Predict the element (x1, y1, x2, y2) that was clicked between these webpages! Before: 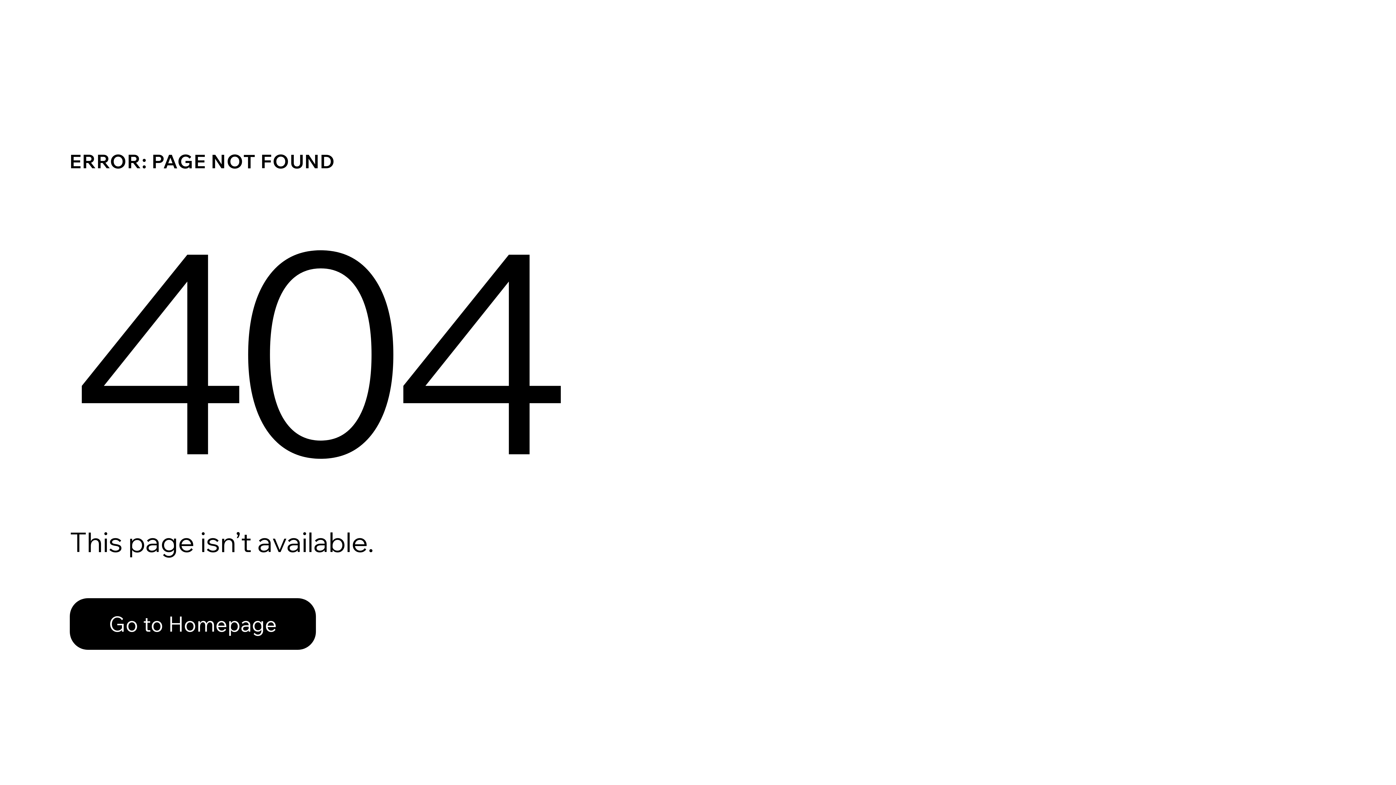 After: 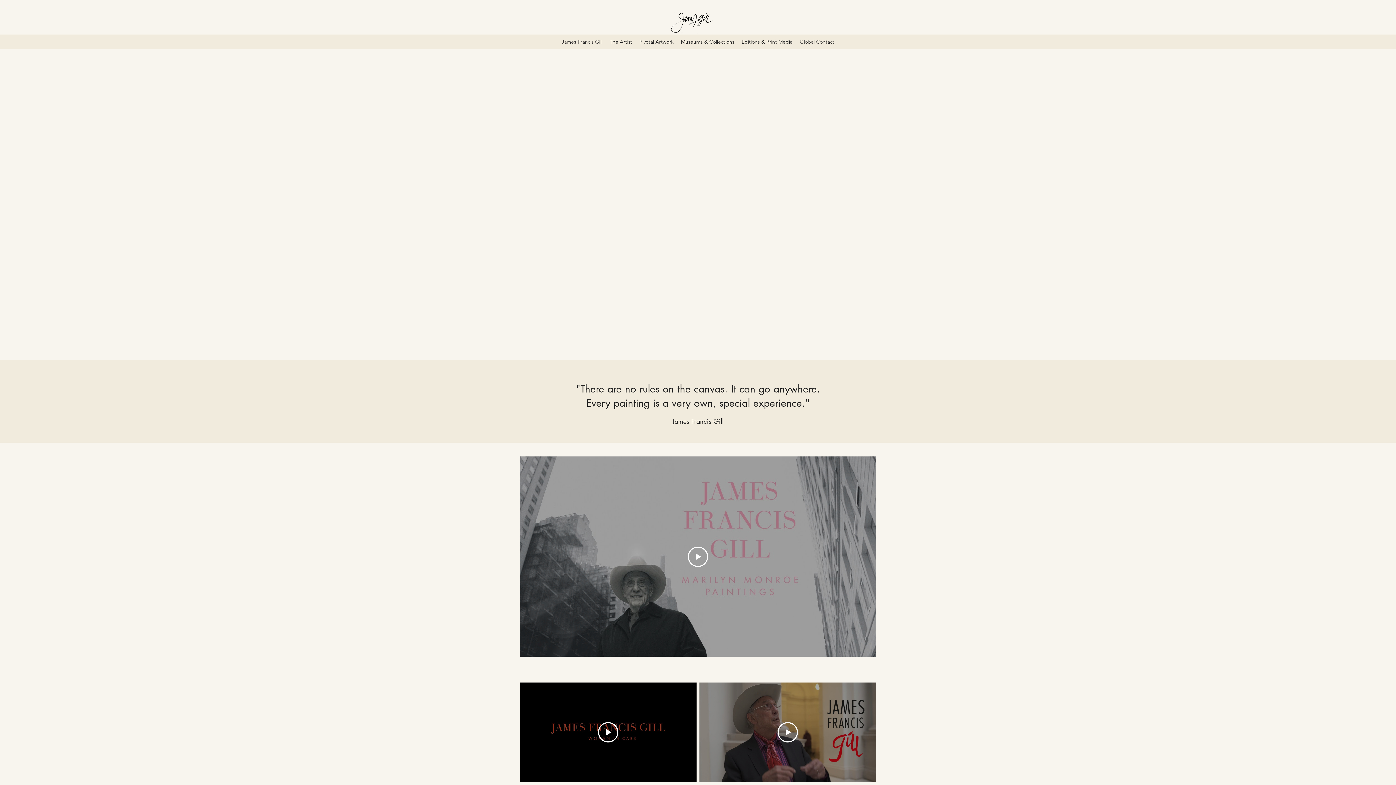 Action: bbox: (69, 598, 316, 650) label: Go to Homepage